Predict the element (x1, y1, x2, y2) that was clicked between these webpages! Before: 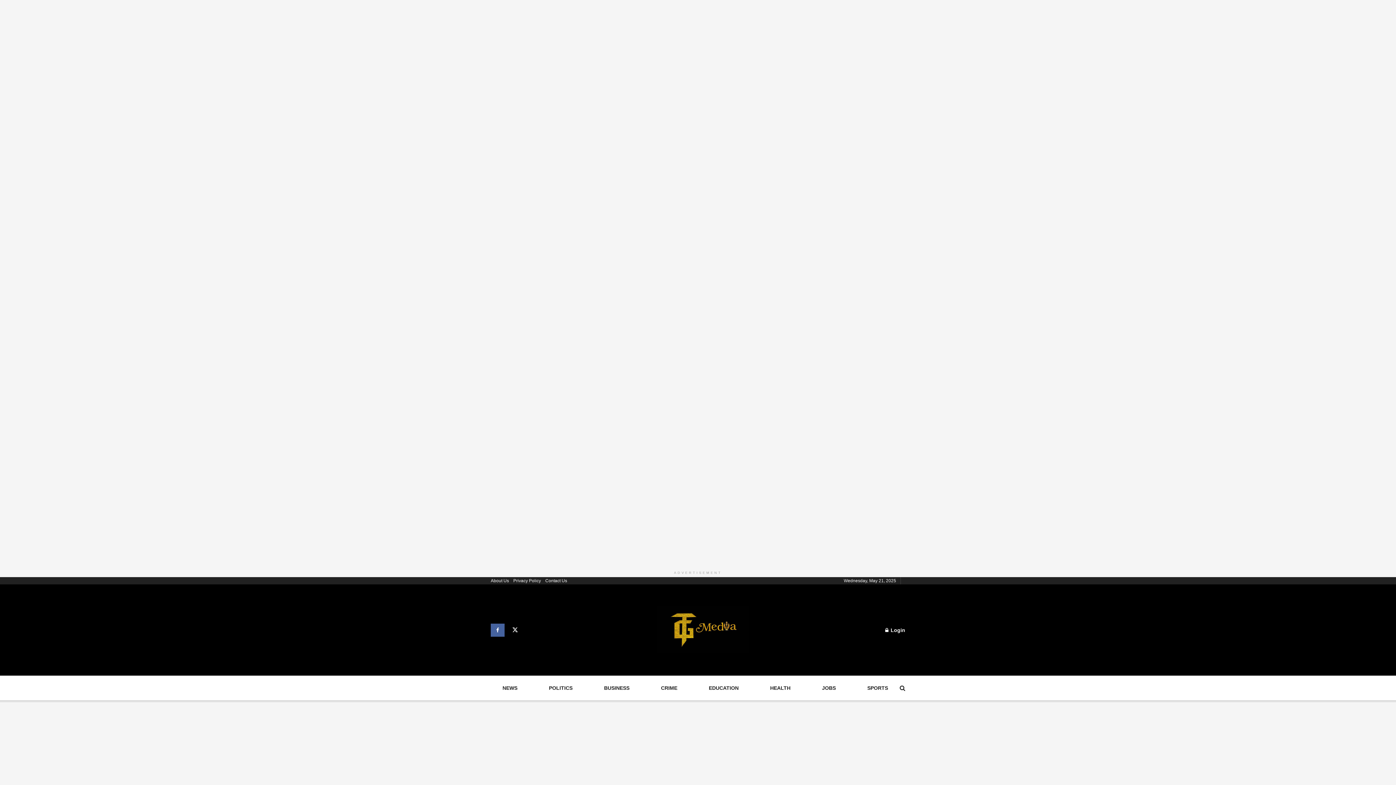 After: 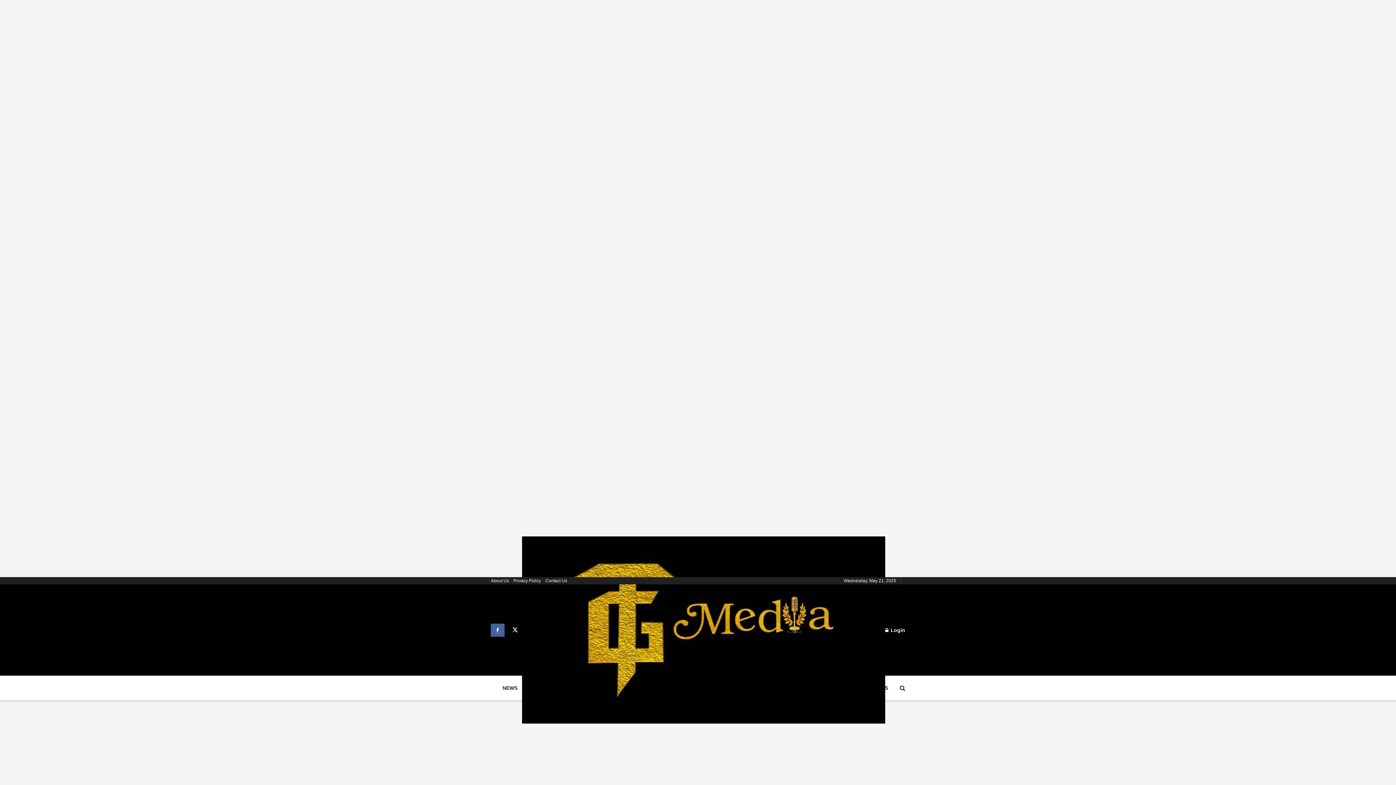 Action: bbox: (545, 577, 567, 584) label: Contact Us